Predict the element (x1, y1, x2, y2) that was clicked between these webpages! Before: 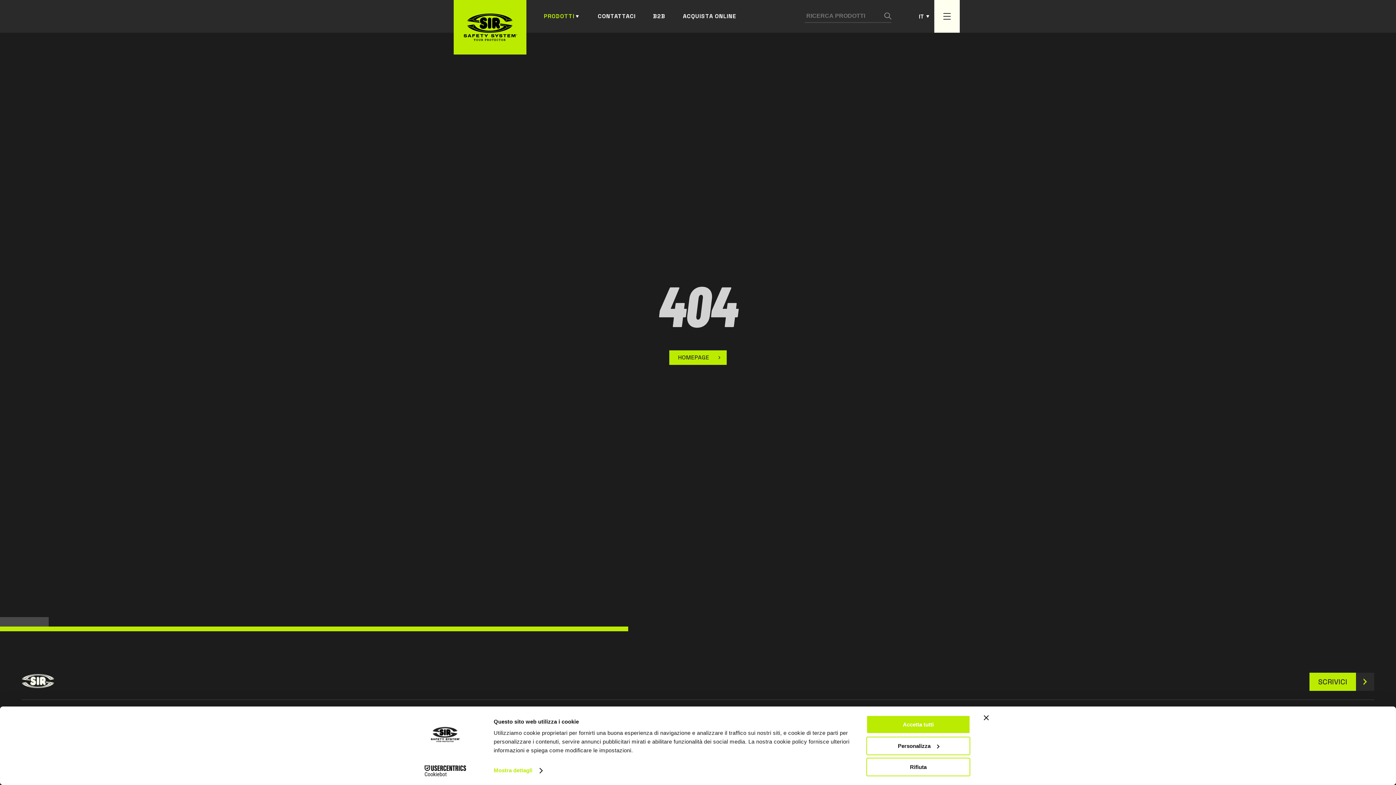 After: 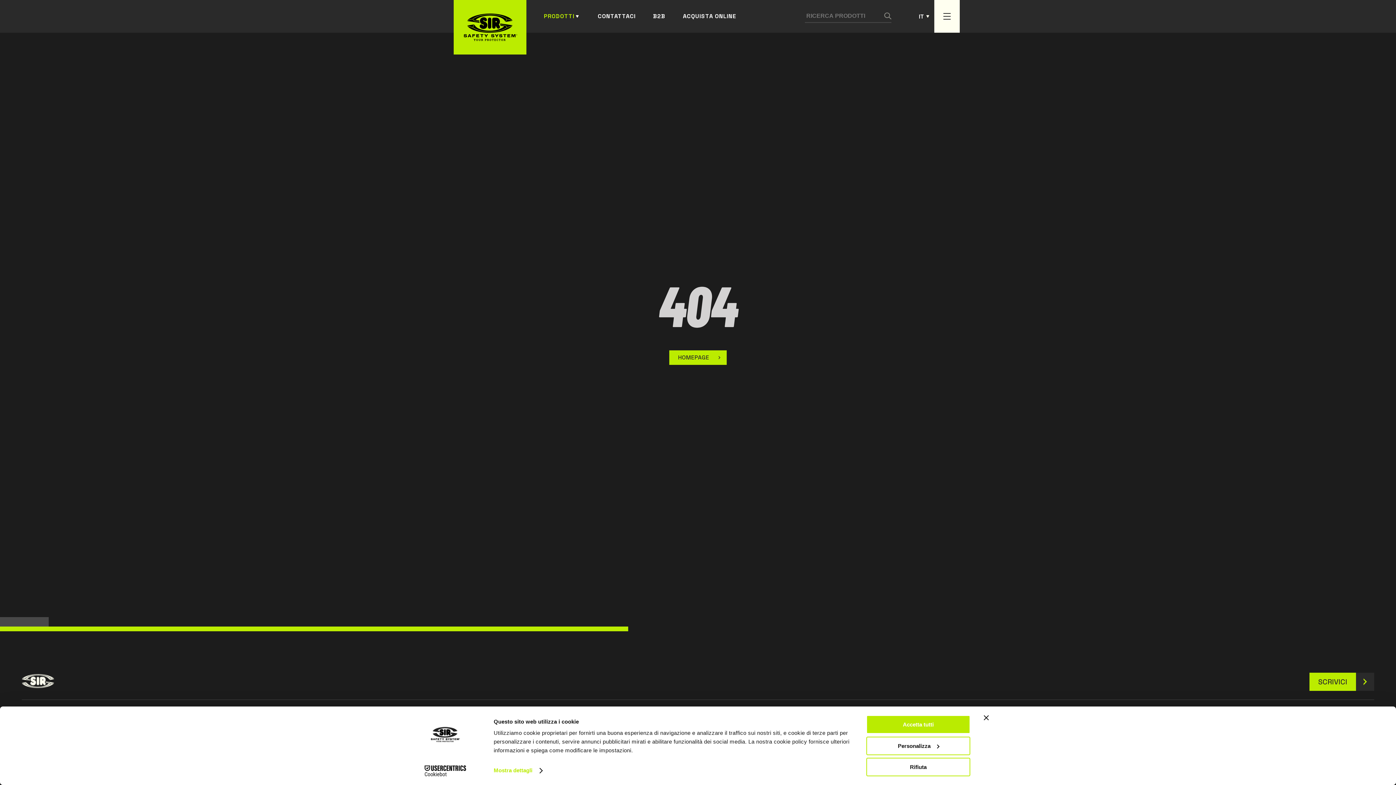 Action: label: B2B bbox: (653, 0, 665, 32)